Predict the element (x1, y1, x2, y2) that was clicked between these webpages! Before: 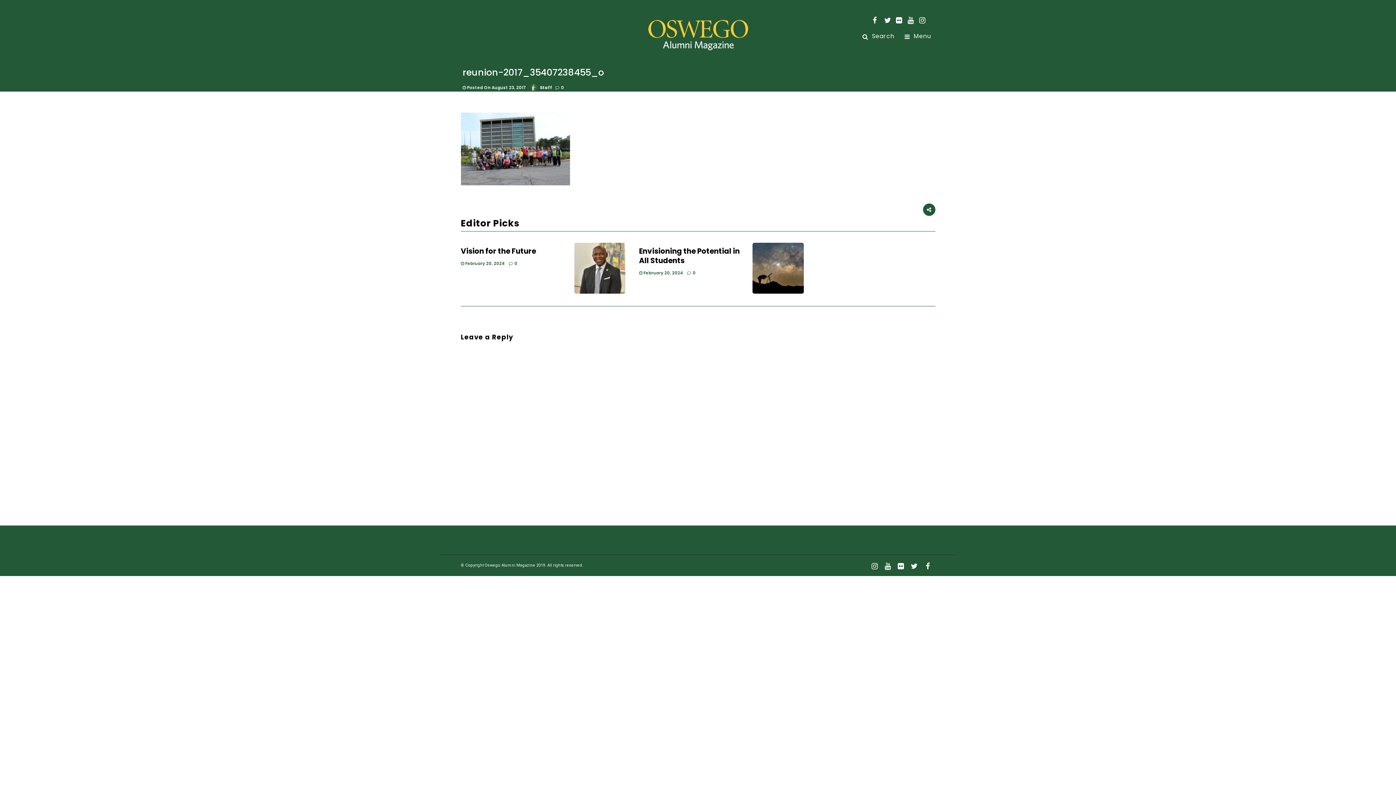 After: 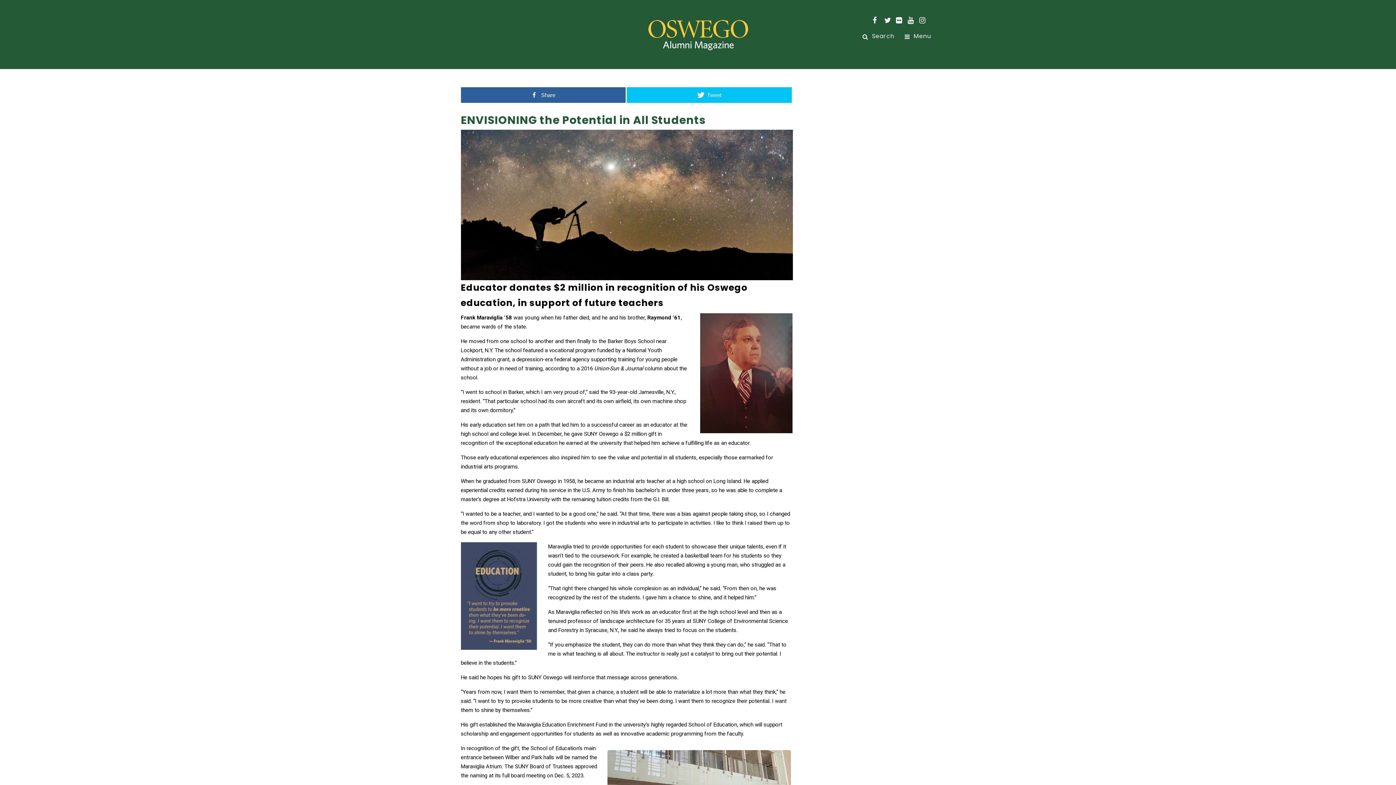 Action: bbox: (752, 288, 803, 295)